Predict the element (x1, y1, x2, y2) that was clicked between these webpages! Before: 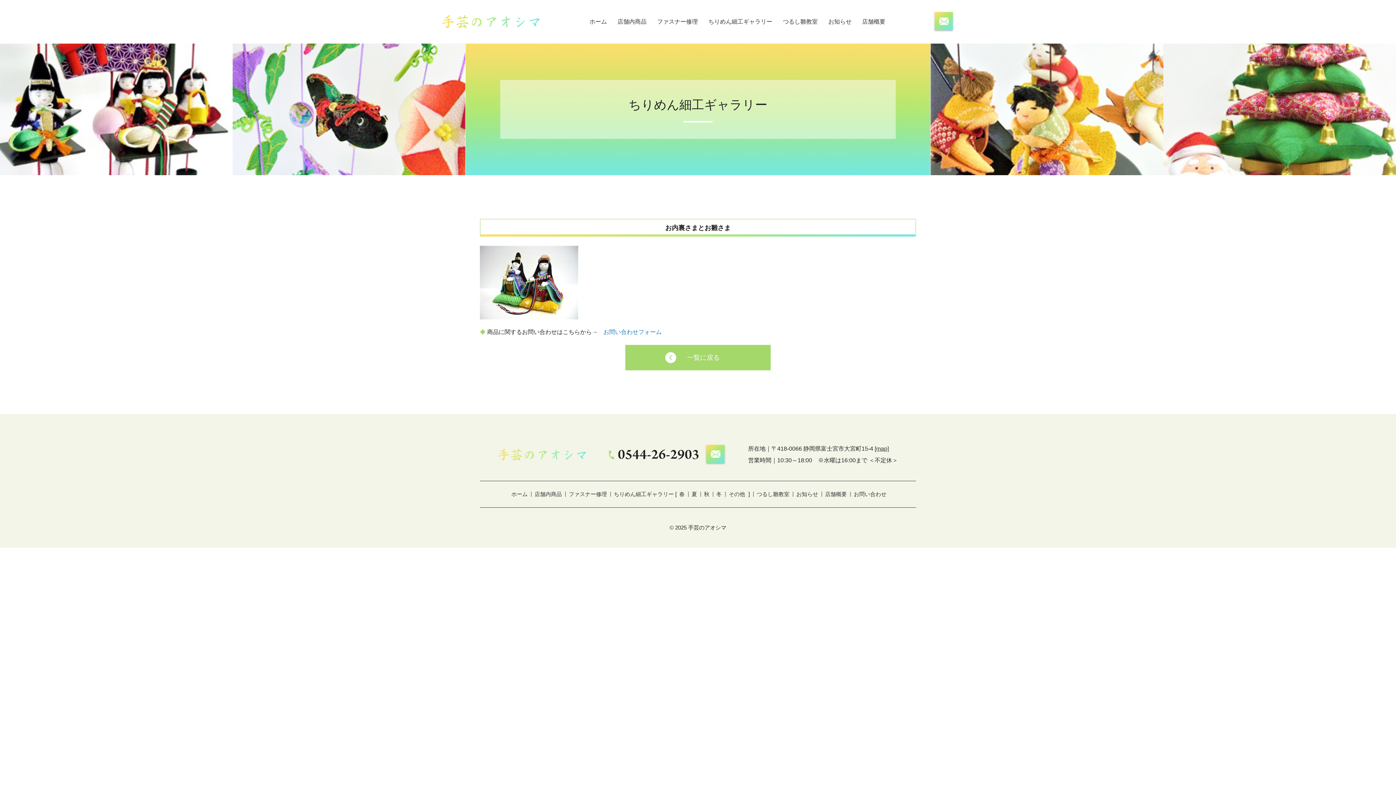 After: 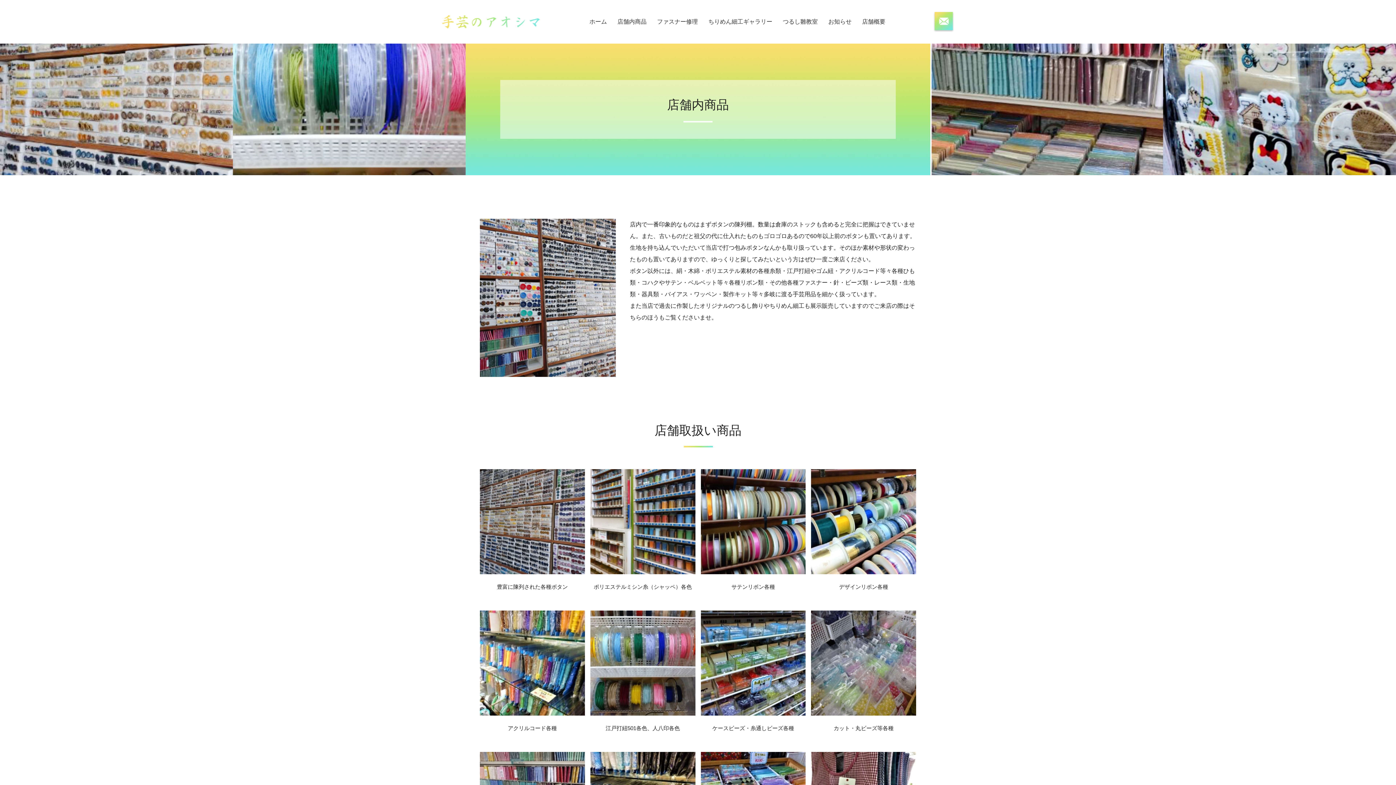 Action: label: 店舗内商品 bbox: (617, 0, 646, 43)